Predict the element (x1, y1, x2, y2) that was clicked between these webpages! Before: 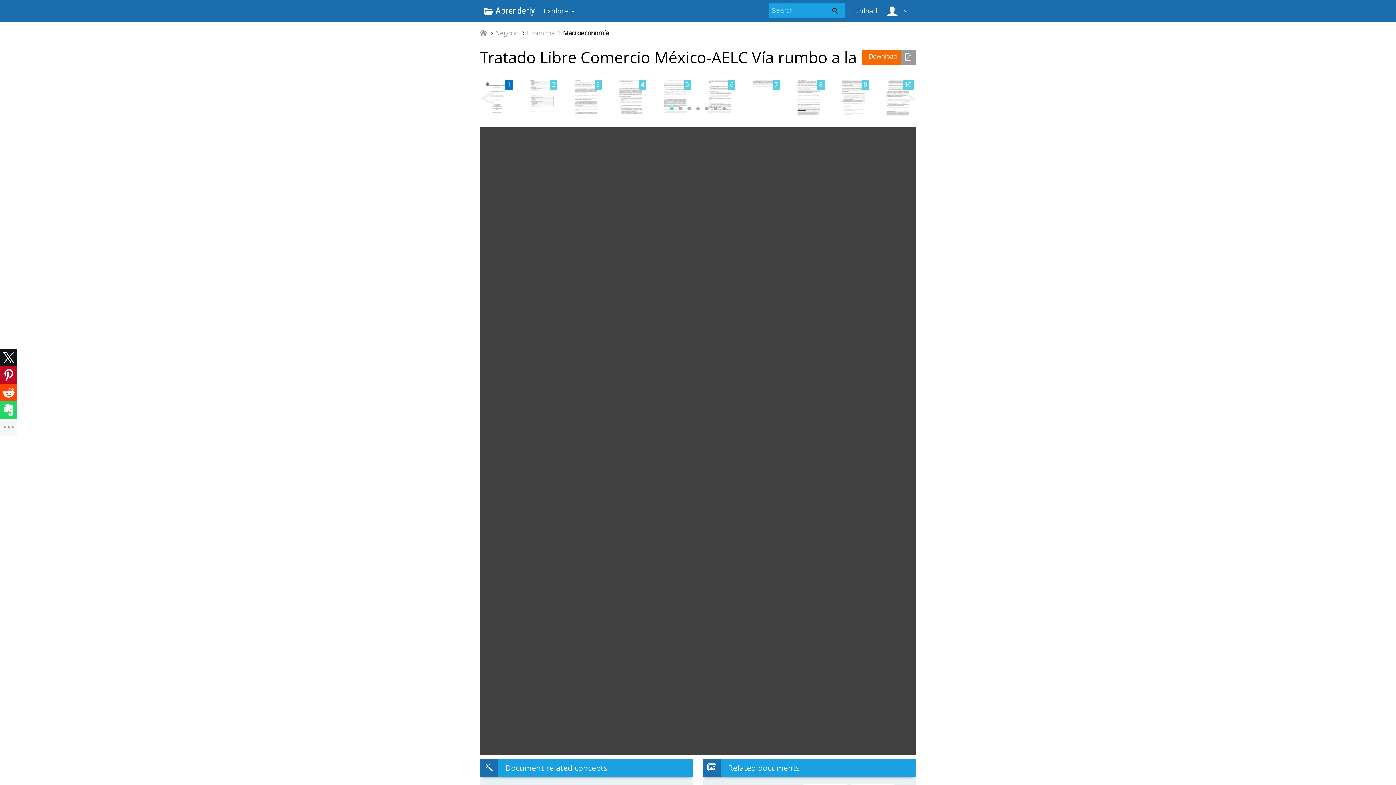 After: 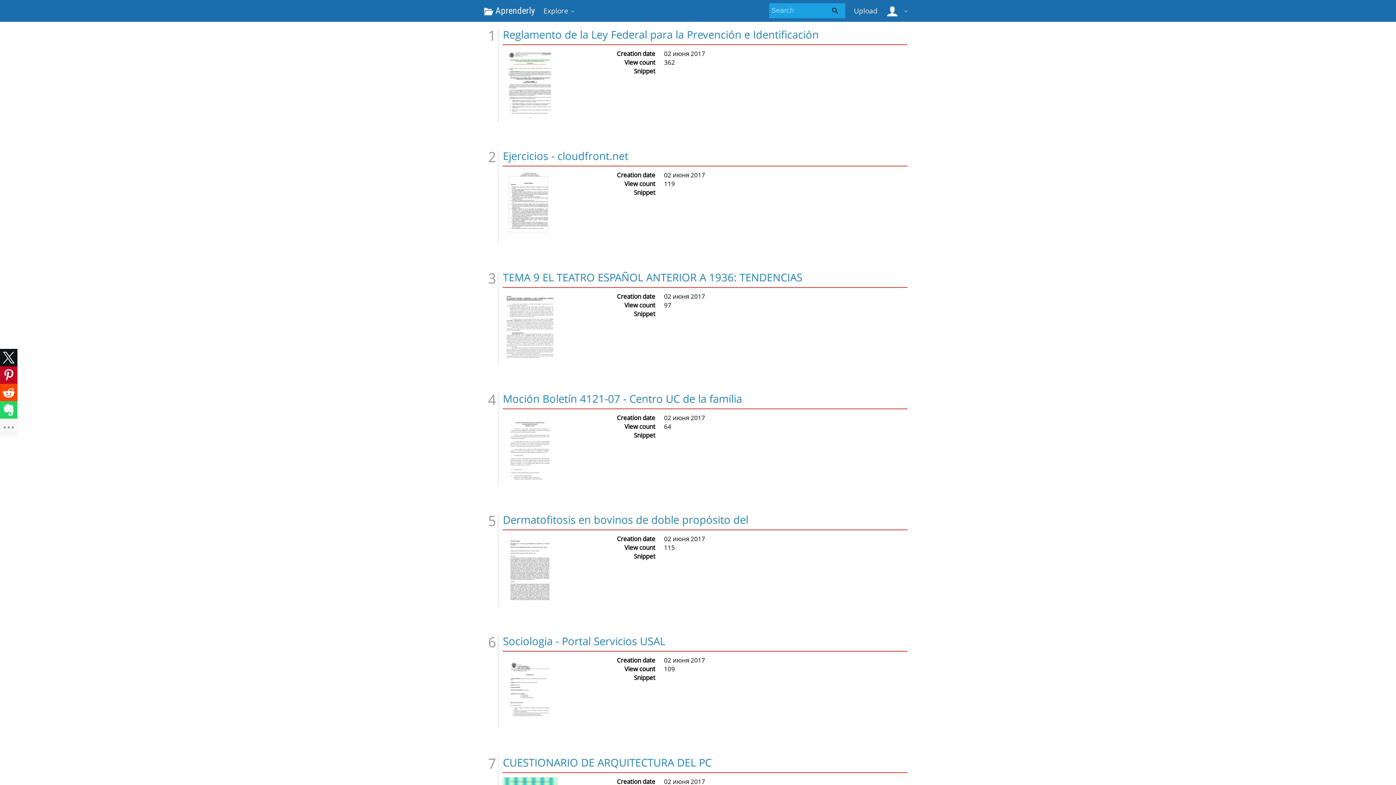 Action: bbox: (825, 3, 845, 18)